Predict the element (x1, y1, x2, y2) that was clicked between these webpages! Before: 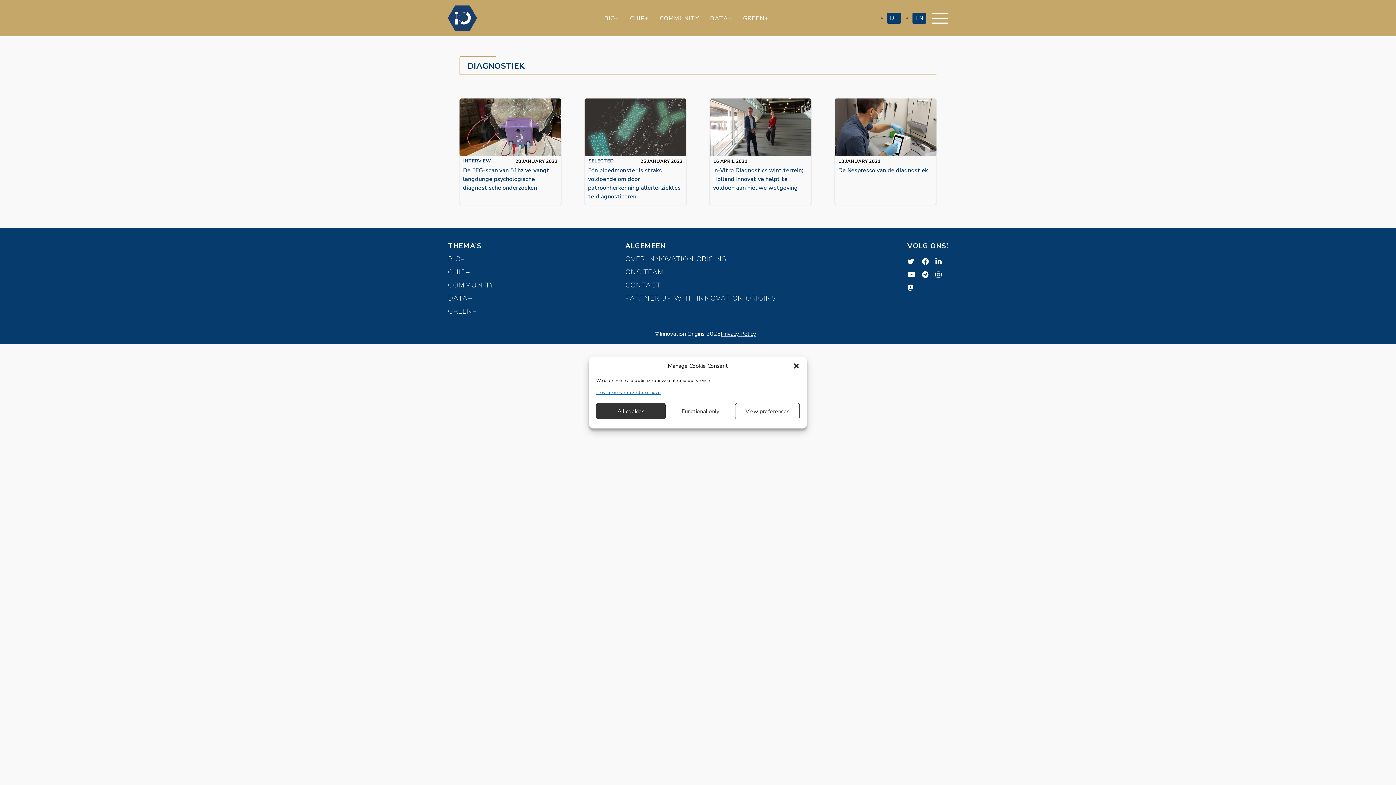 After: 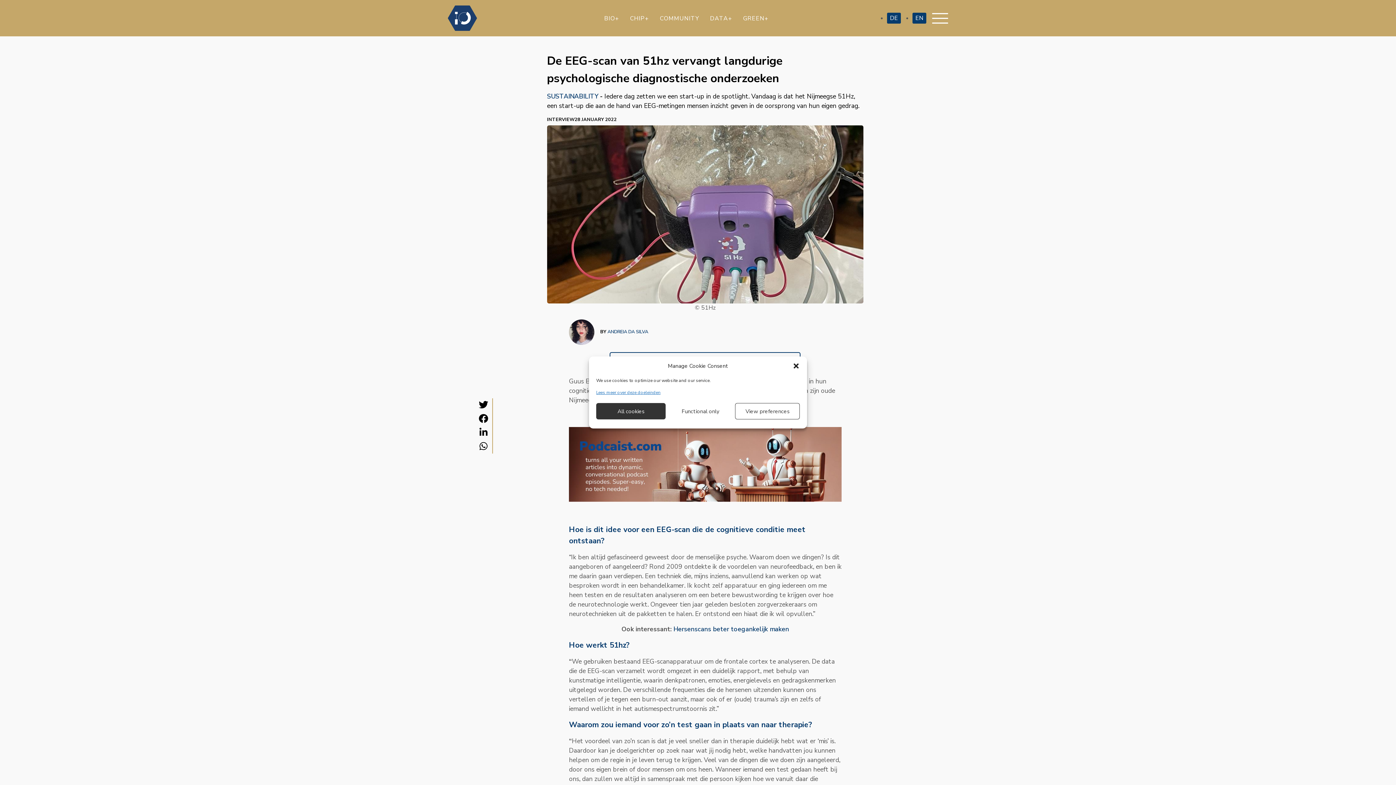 Action: label: INTERVIEW
28 JANUARY 2022
De EEG-scan van 51hz vervangt langdurige psychologische diagnostische onderzoeken bbox: (459, 98, 561, 195)